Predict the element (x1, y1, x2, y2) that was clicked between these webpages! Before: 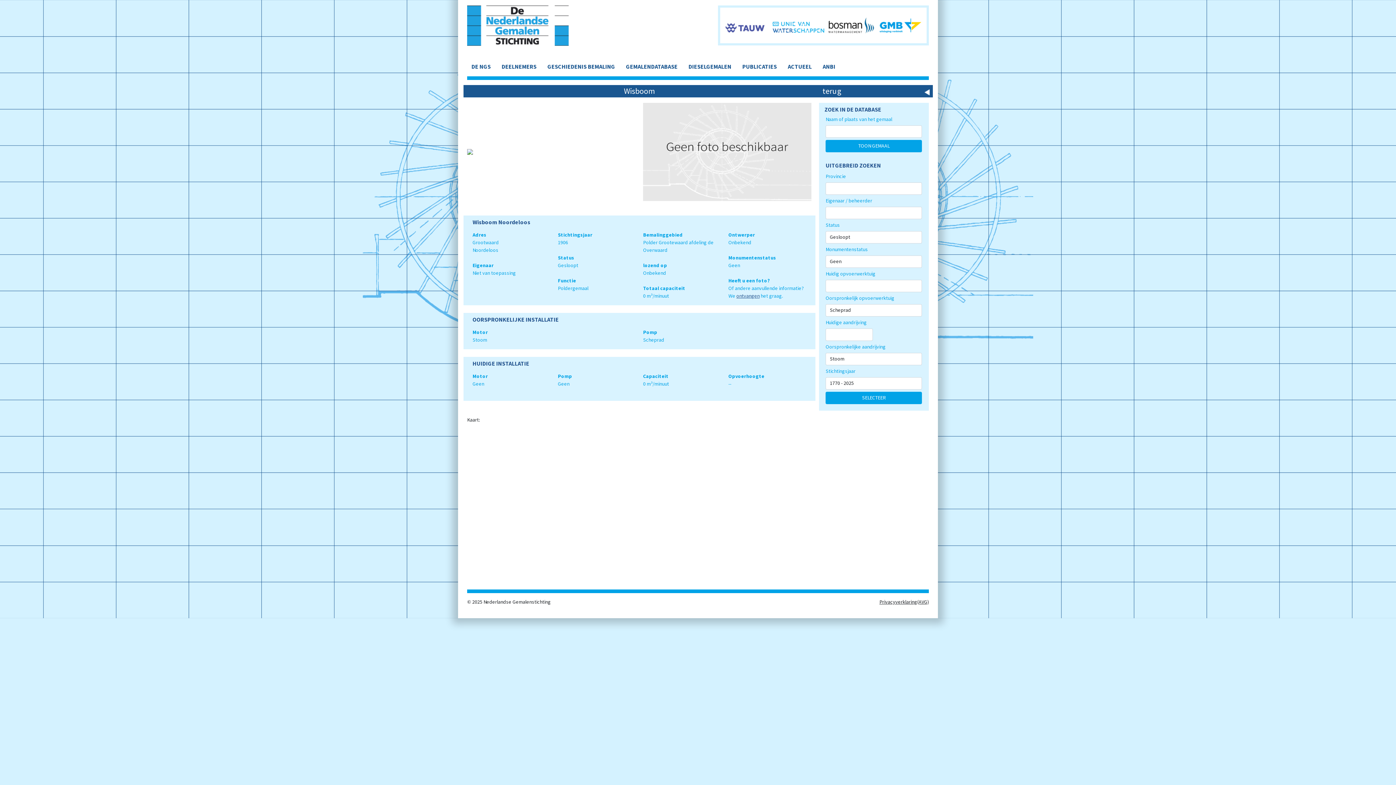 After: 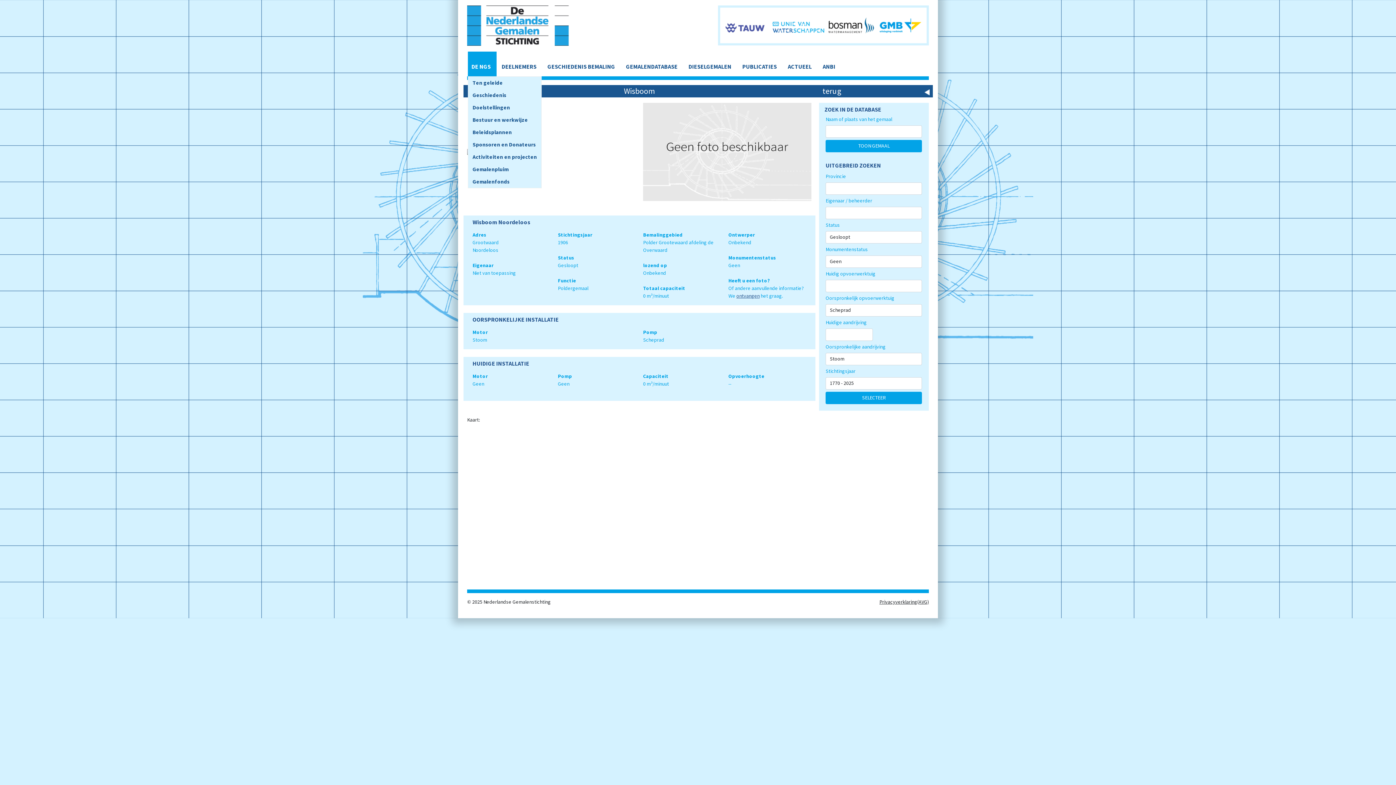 Action: label: DE NGS bbox: (468, 51, 496, 76)